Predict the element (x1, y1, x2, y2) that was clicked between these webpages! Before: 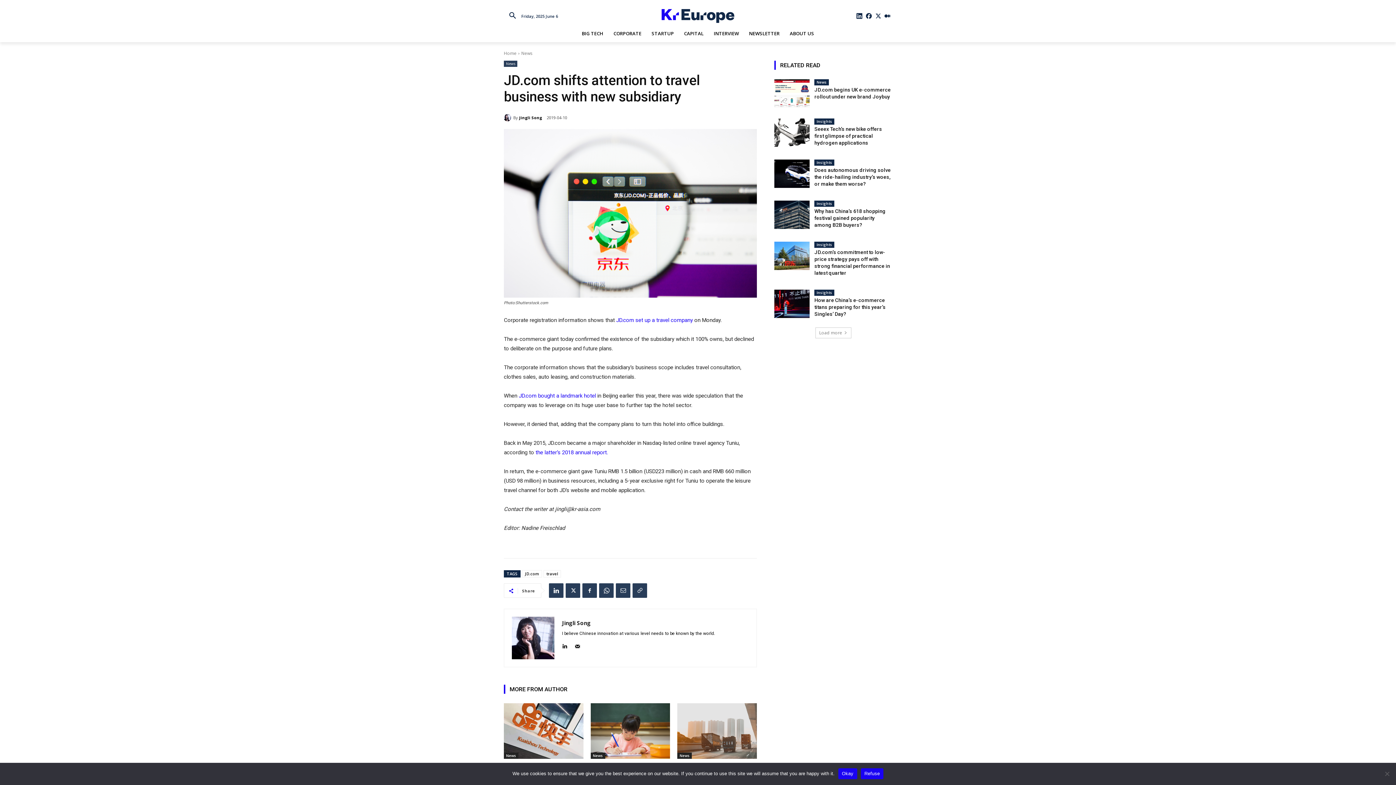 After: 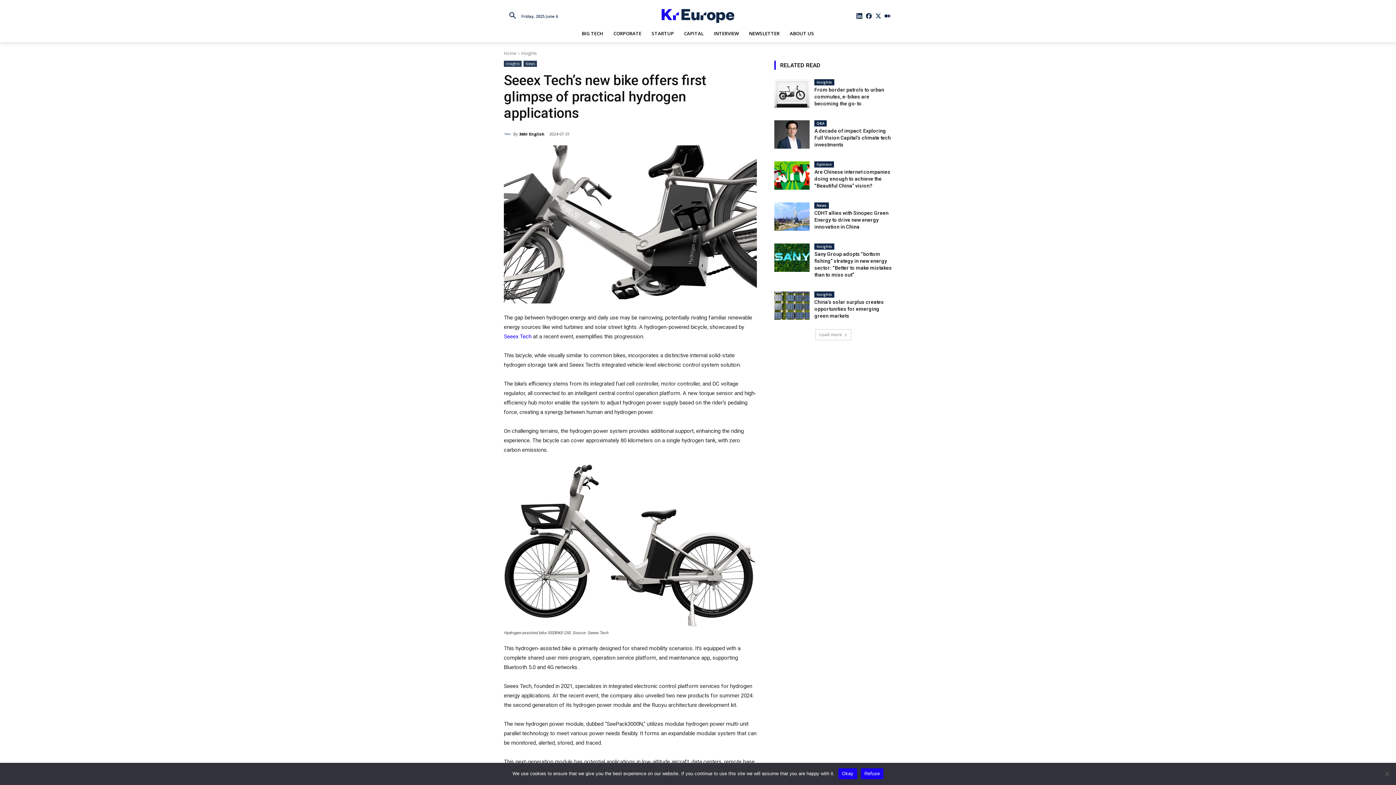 Action: label: Seeex Tech’s new bike offers first glimpse of practical hydrogen applications bbox: (814, 126, 882, 145)